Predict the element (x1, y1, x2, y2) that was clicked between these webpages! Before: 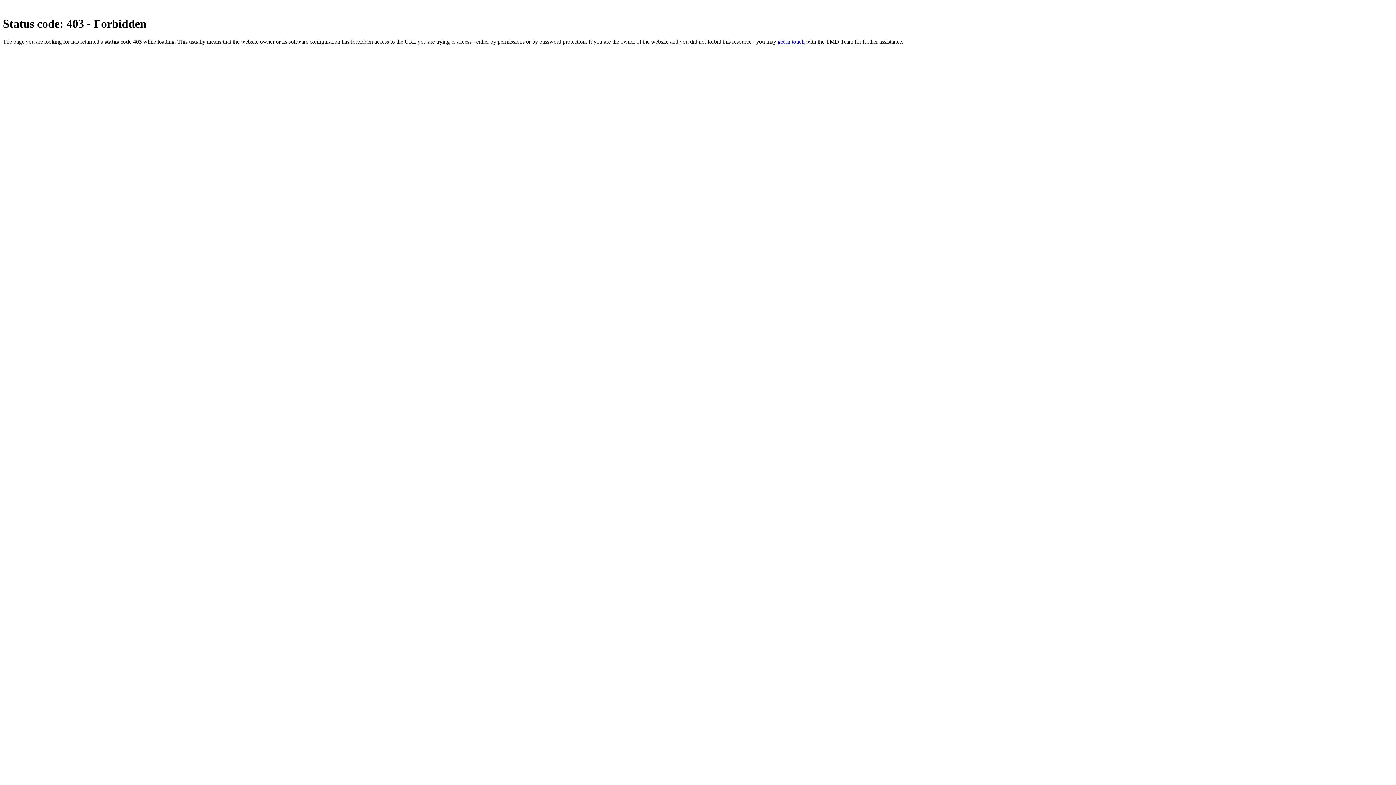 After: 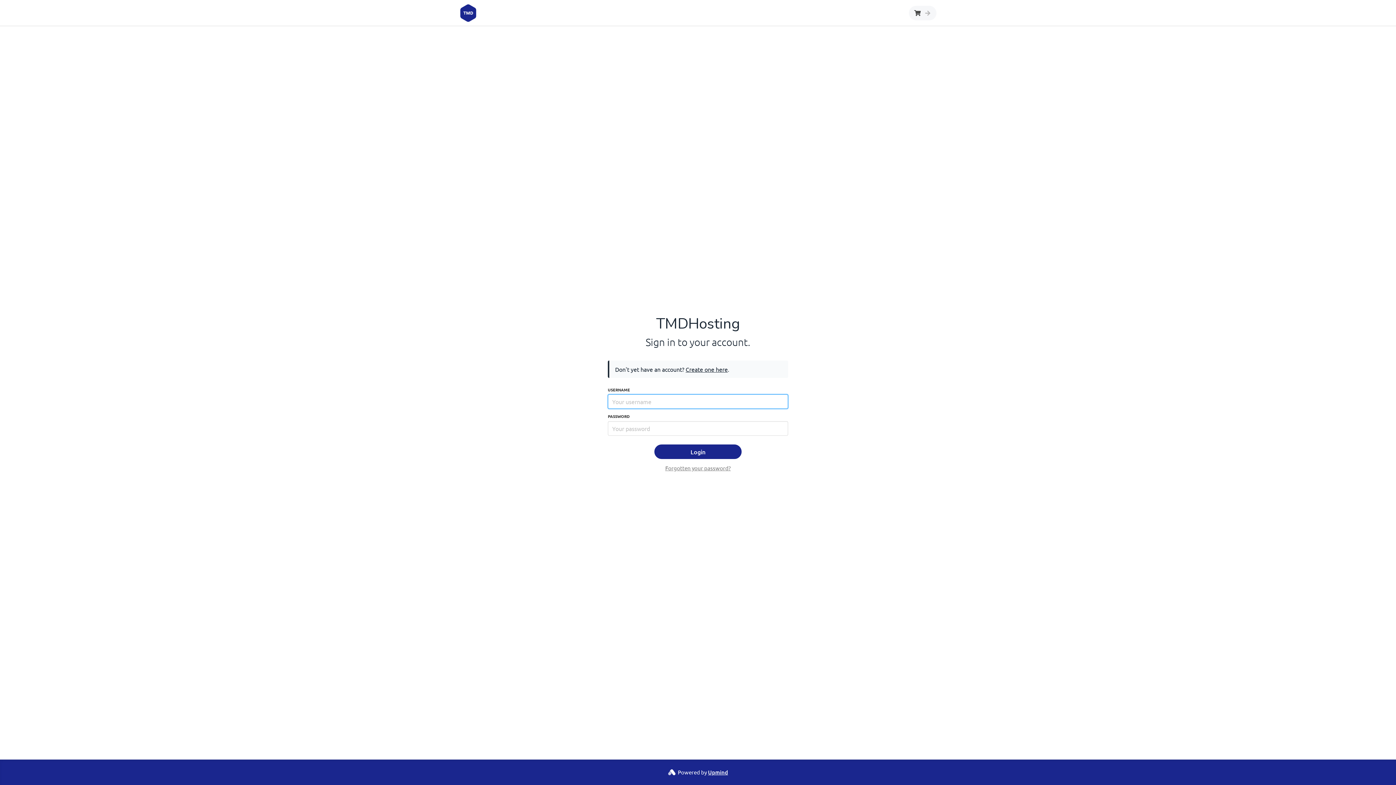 Action: bbox: (777, 38, 804, 44) label: get in touch